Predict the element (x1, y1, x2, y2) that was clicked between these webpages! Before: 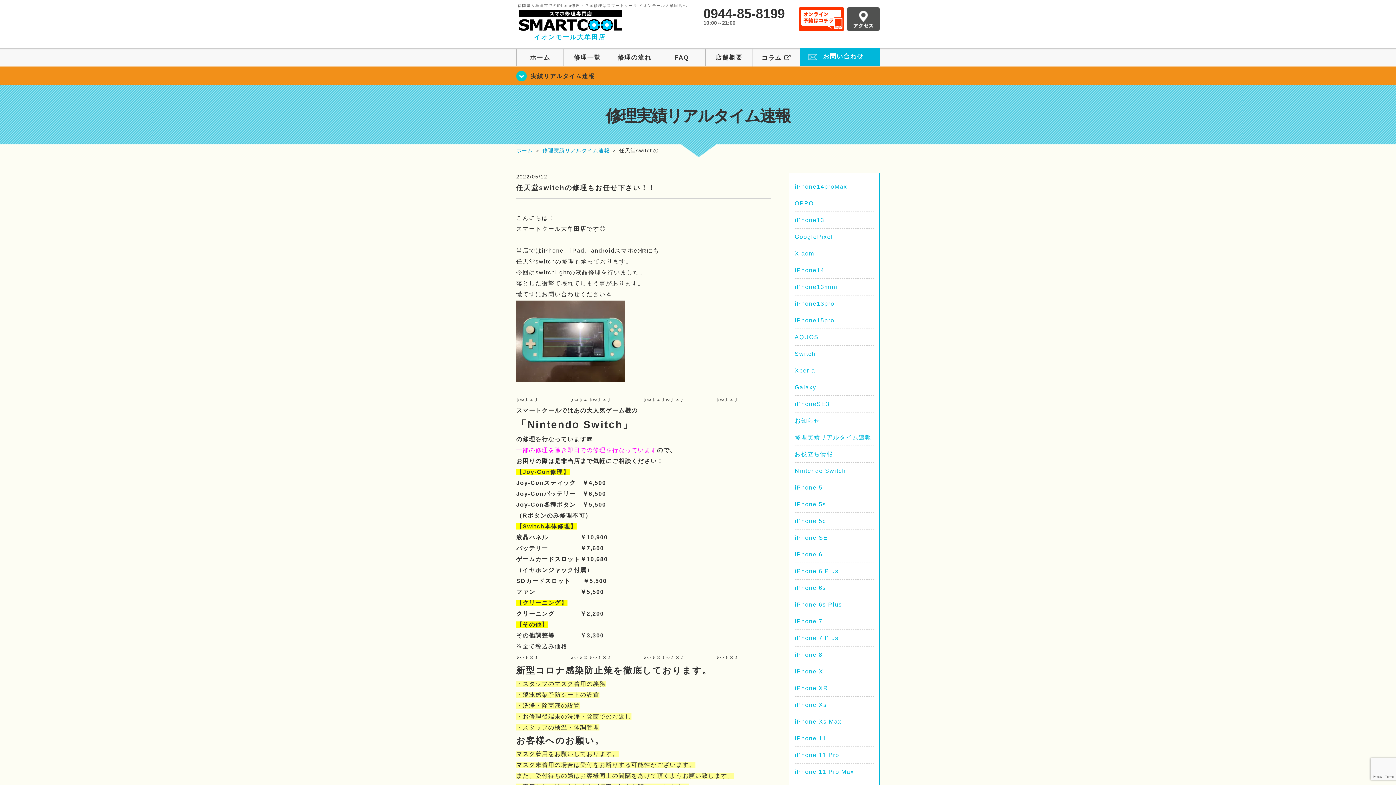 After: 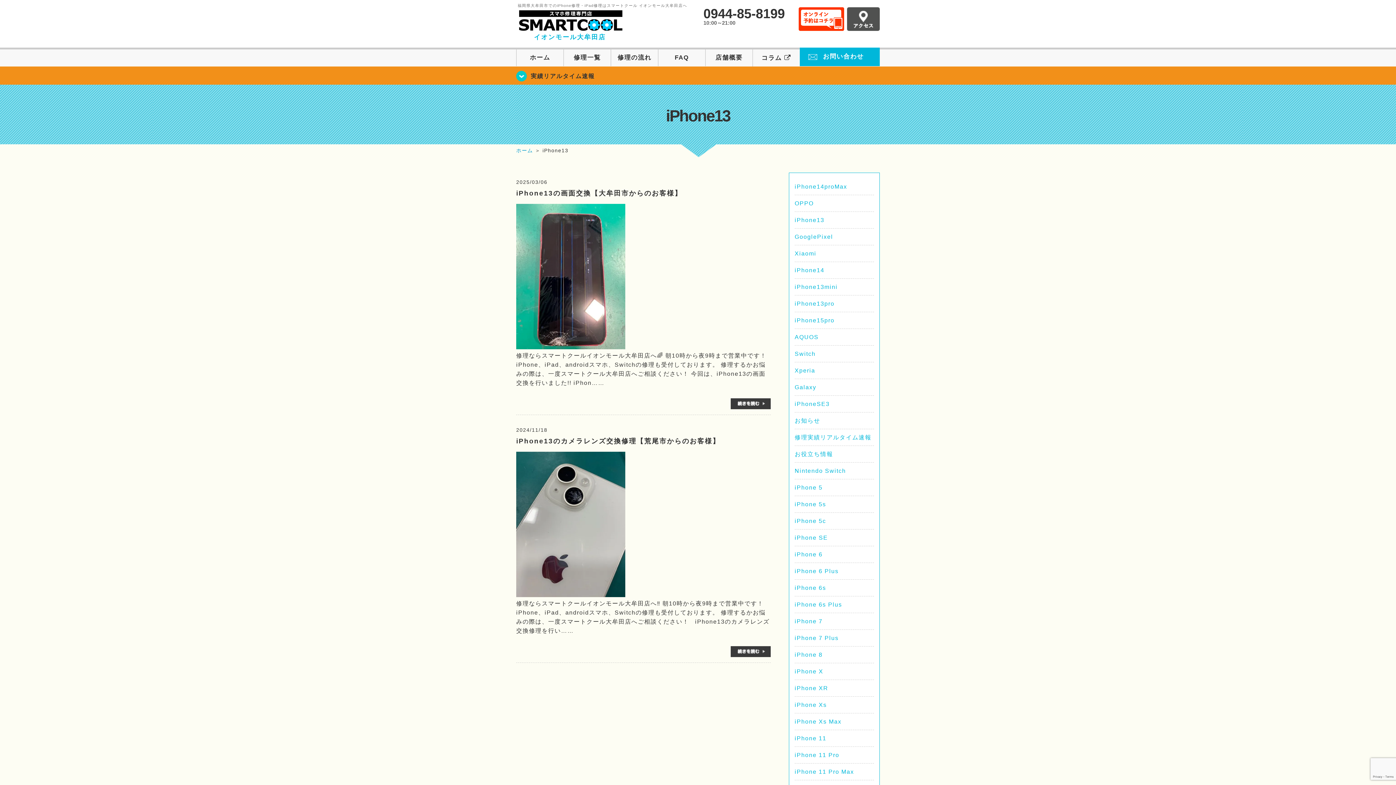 Action: label: iPhone13 bbox: (794, 217, 824, 223)